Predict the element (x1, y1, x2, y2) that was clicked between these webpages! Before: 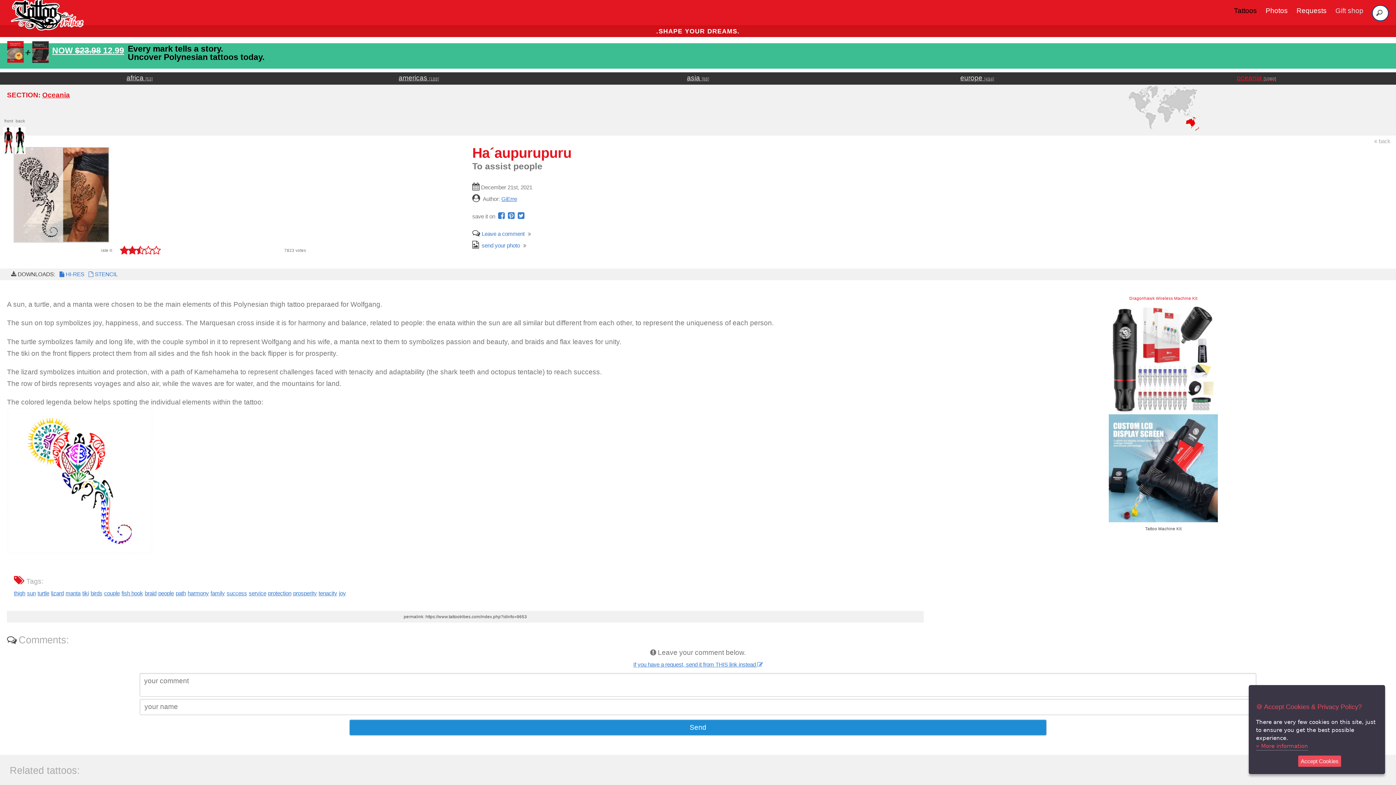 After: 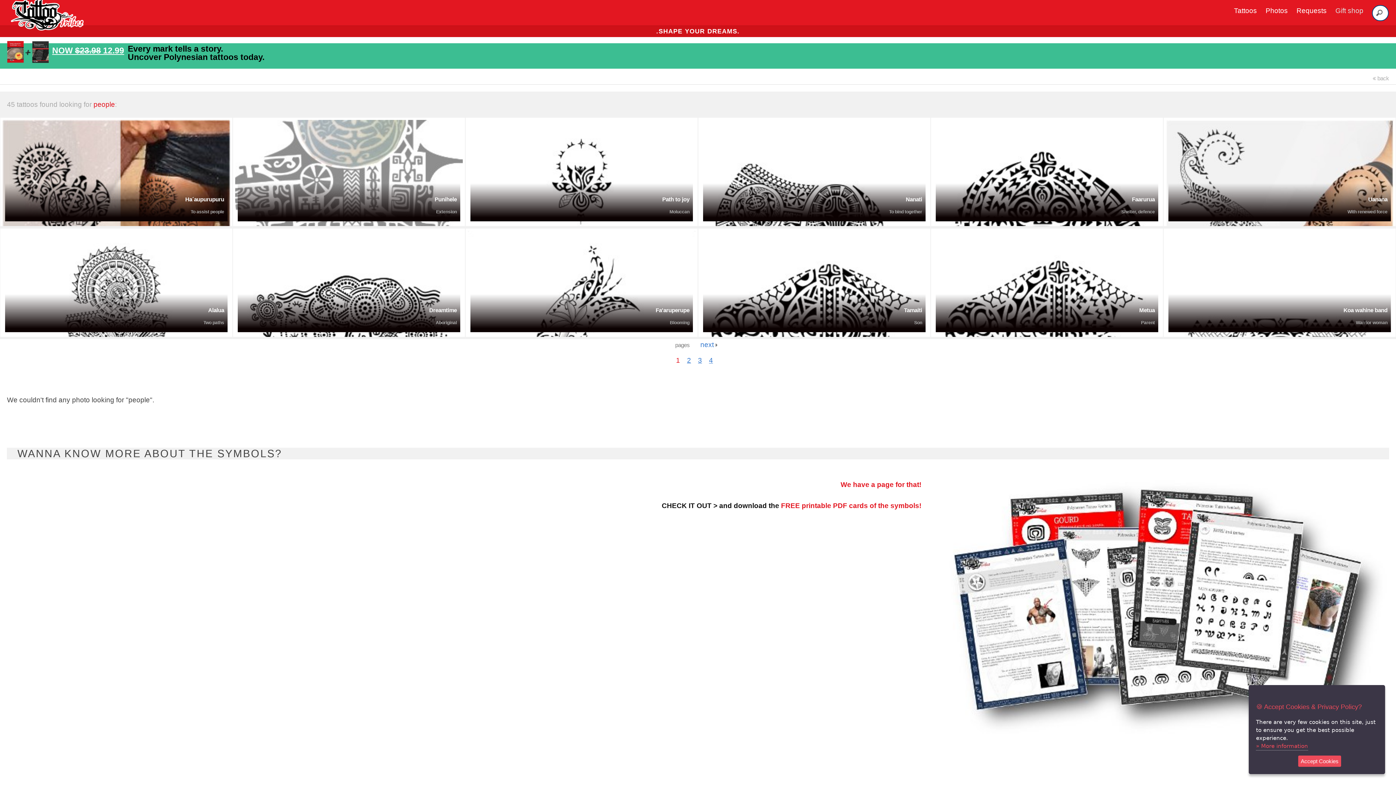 Action: bbox: (158, 590, 173, 596) label: people